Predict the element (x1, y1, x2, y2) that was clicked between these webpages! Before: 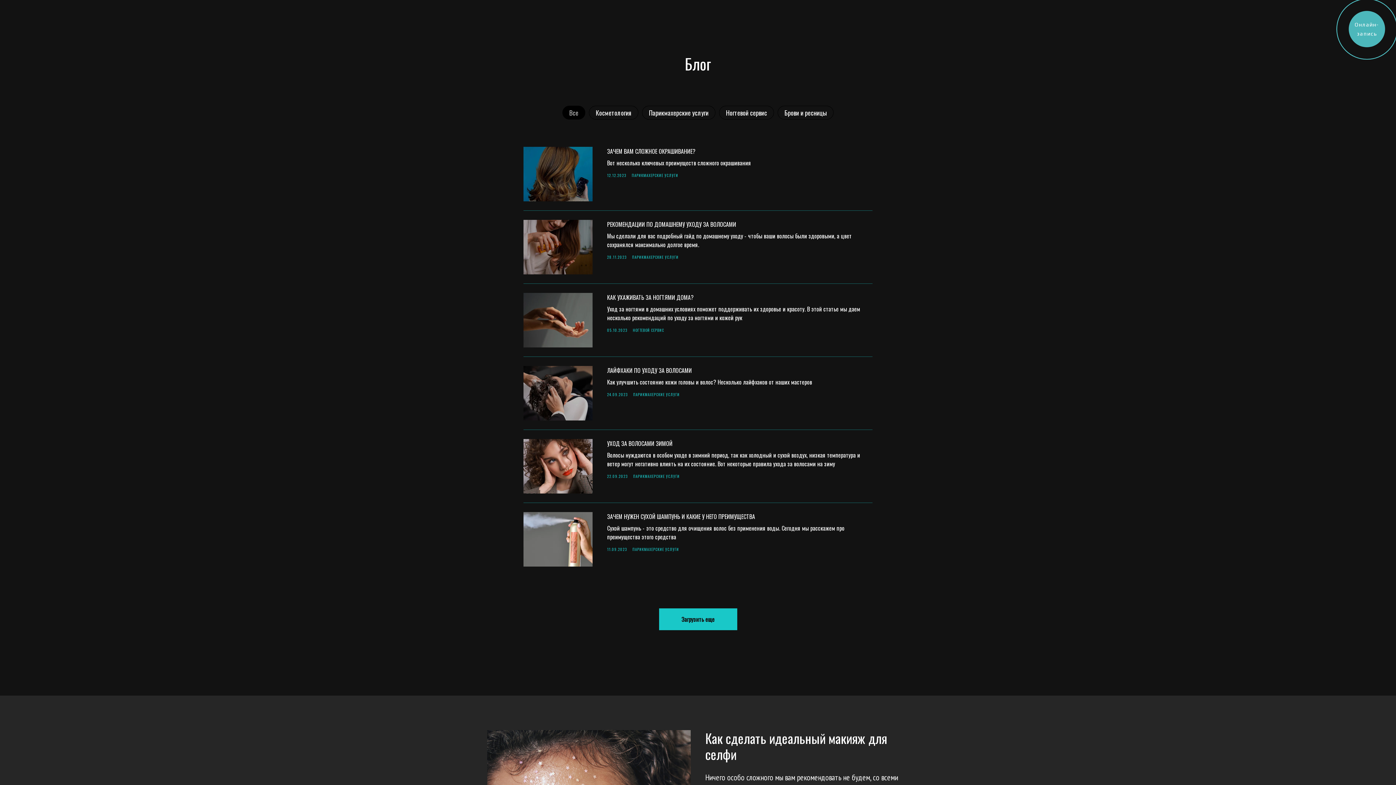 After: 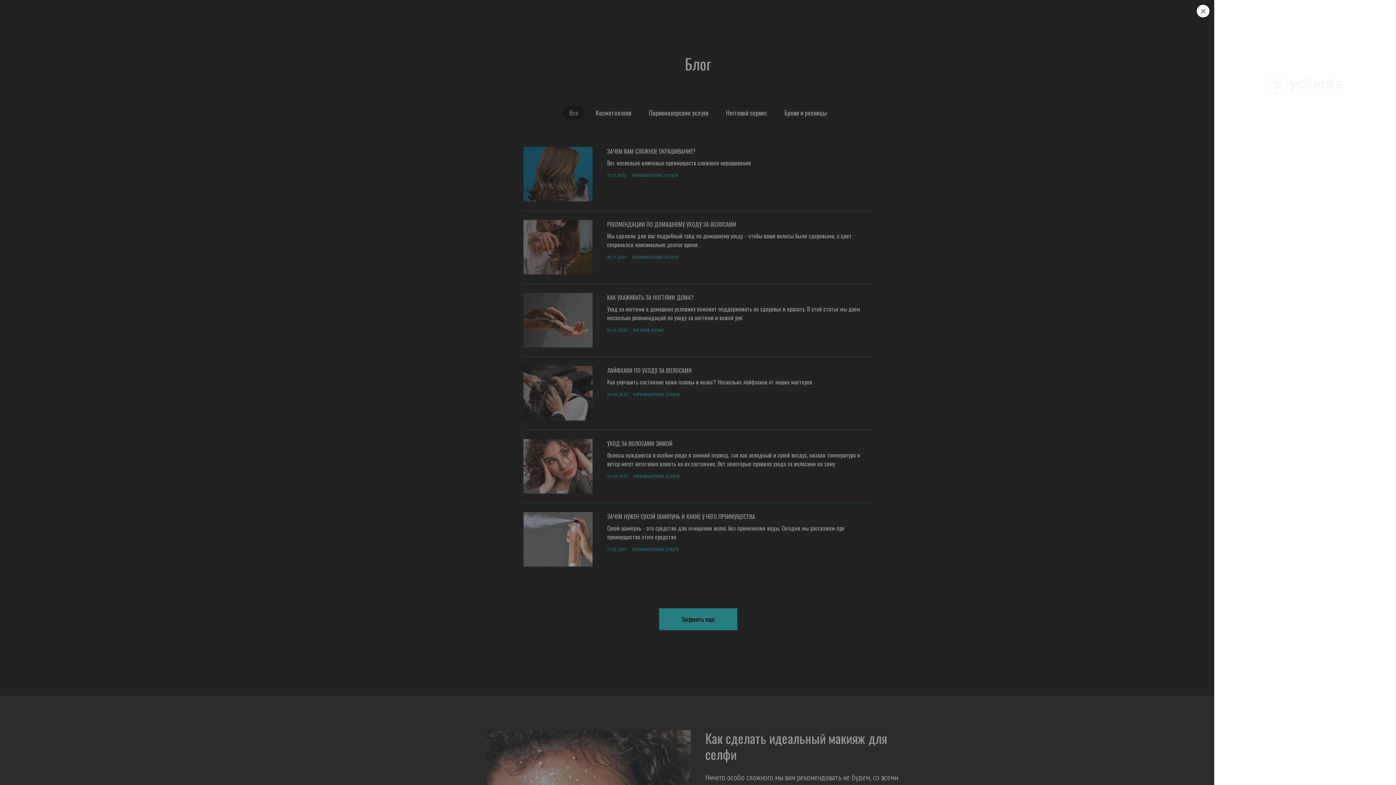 Action: bbox: (1349, 10, 1385, 47) label: Онлайн-запись